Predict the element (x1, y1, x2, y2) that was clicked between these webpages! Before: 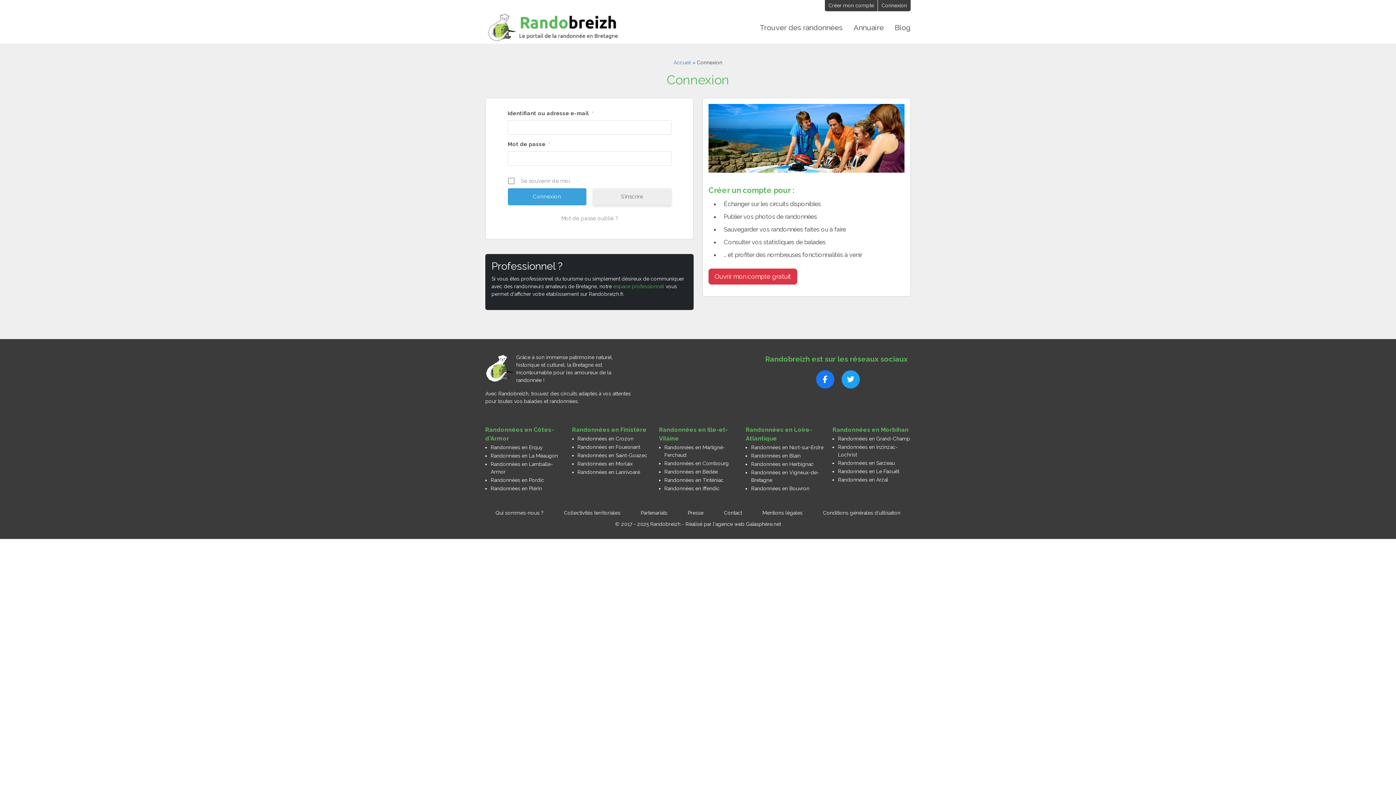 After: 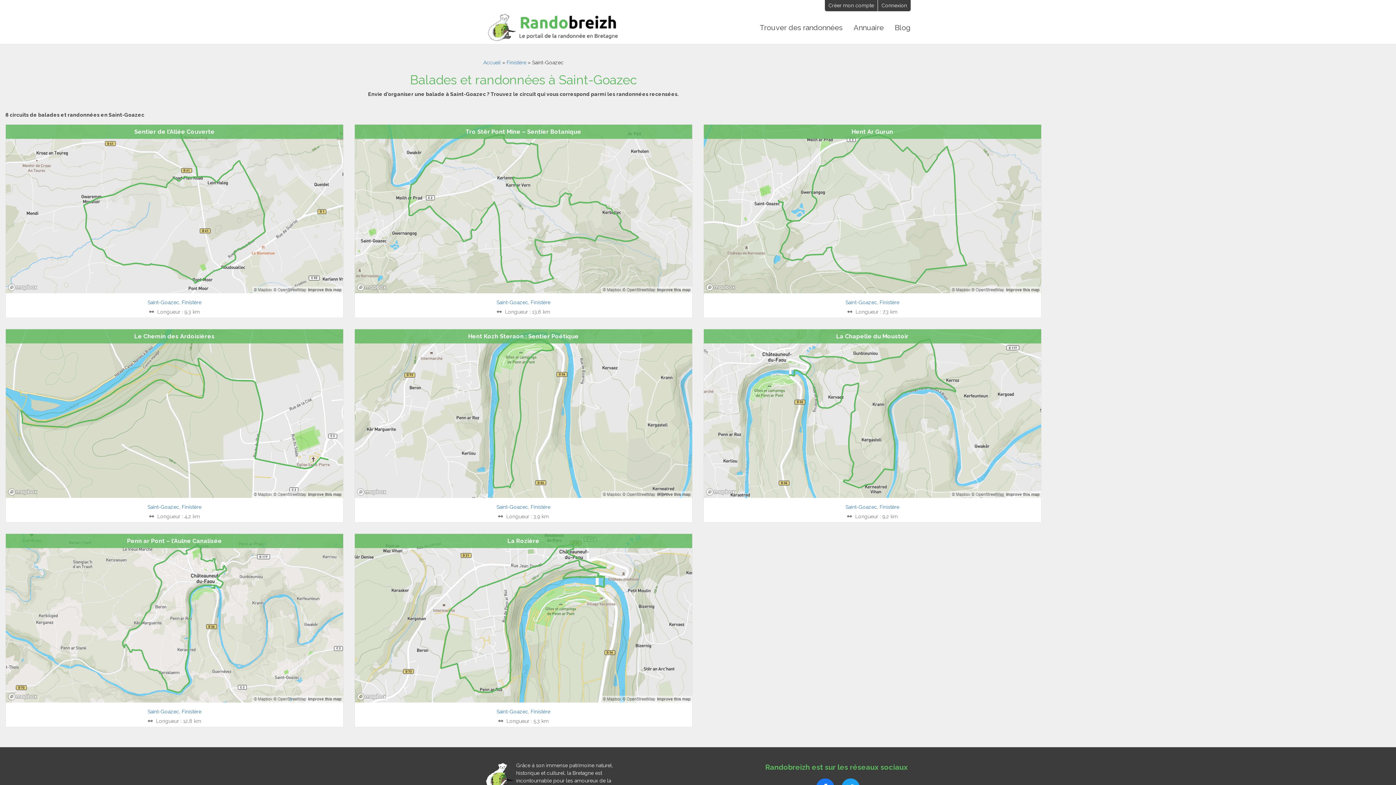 Action: label: Randonnées en Saint-Goazec bbox: (577, 452, 647, 458)